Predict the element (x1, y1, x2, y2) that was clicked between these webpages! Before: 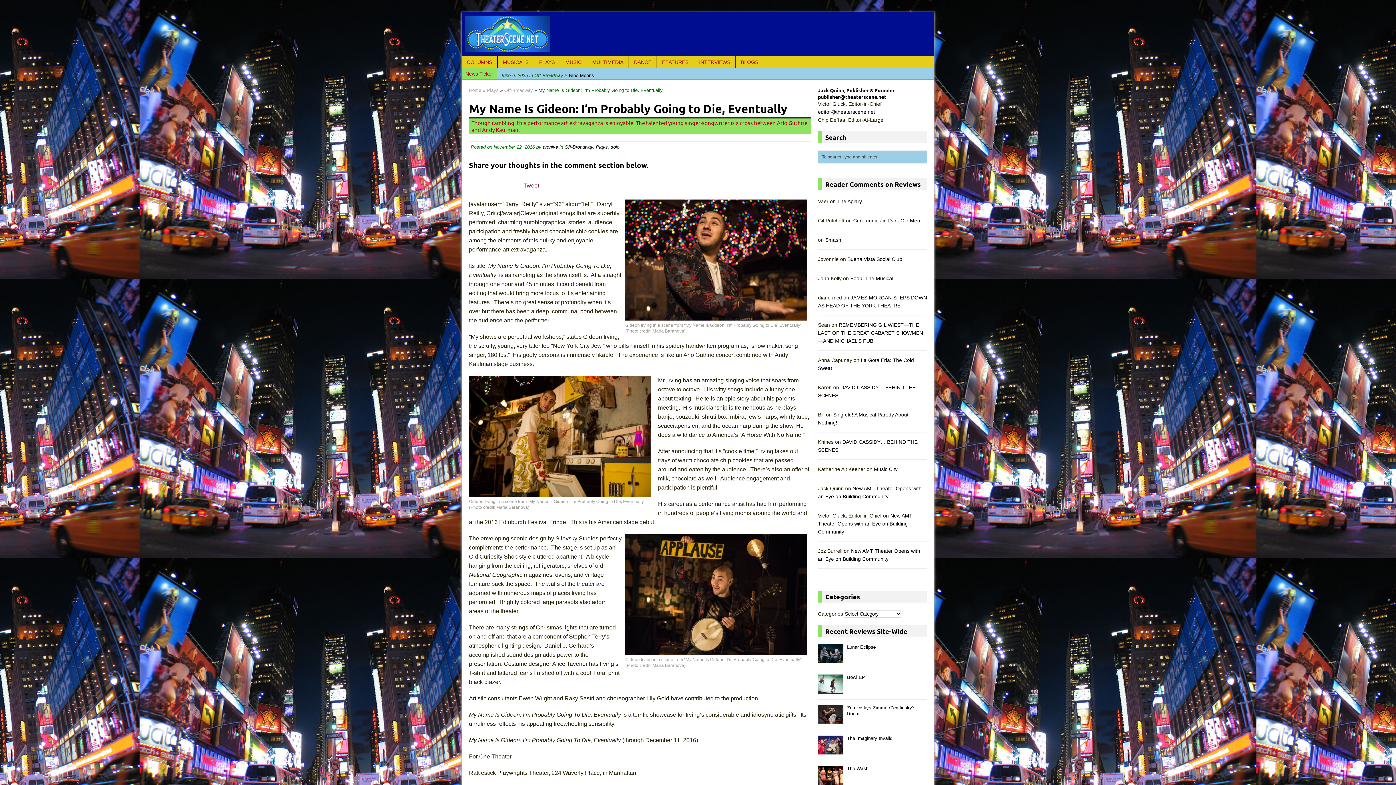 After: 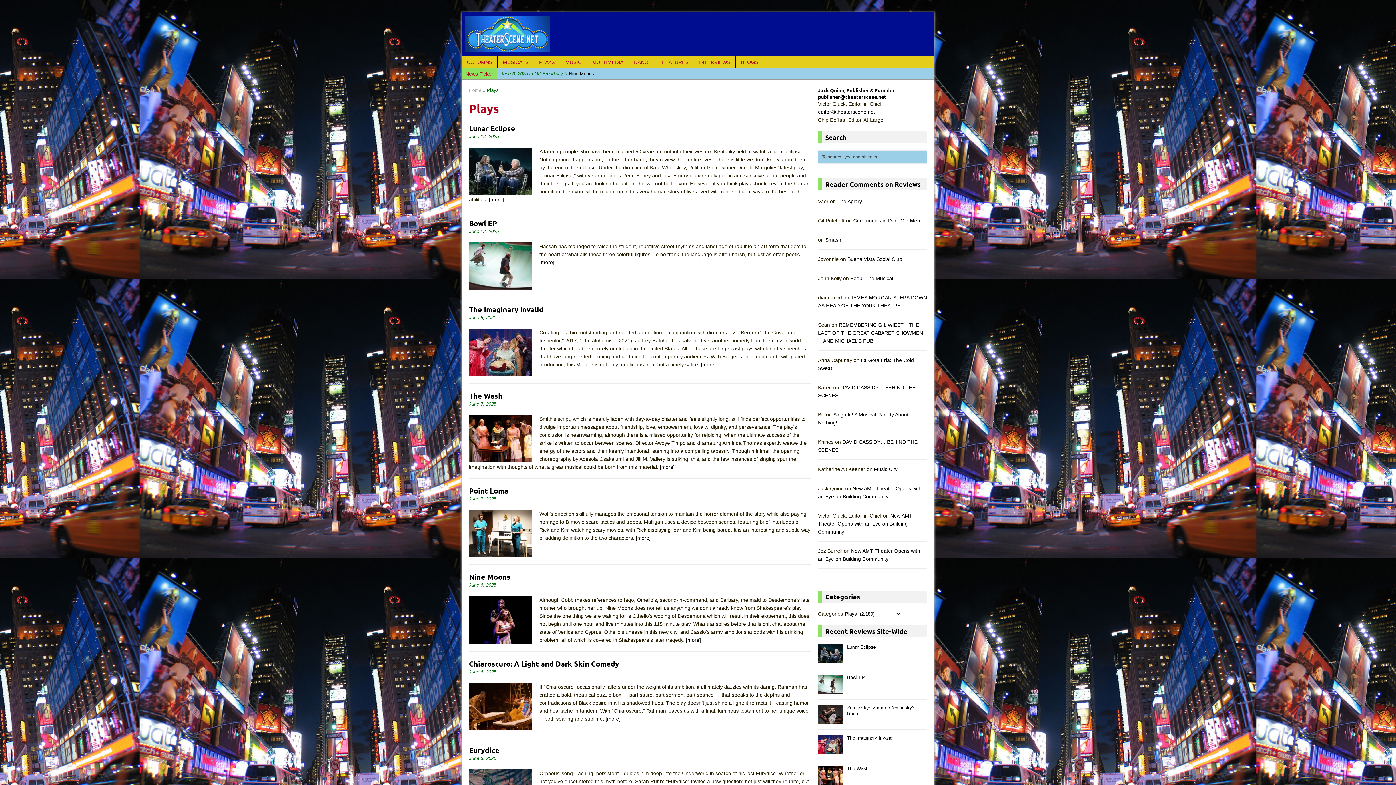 Action: label: Plays bbox: (486, 87, 498, 92)